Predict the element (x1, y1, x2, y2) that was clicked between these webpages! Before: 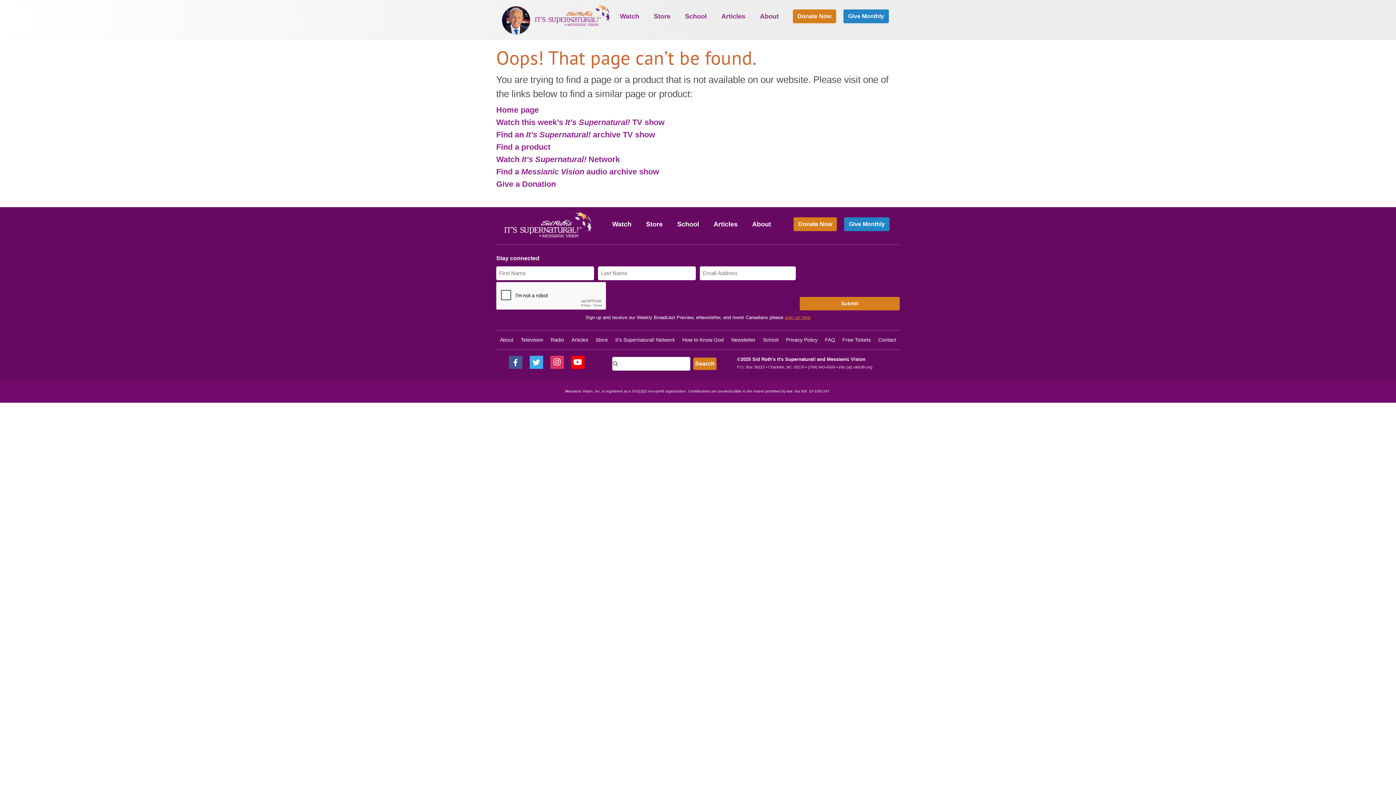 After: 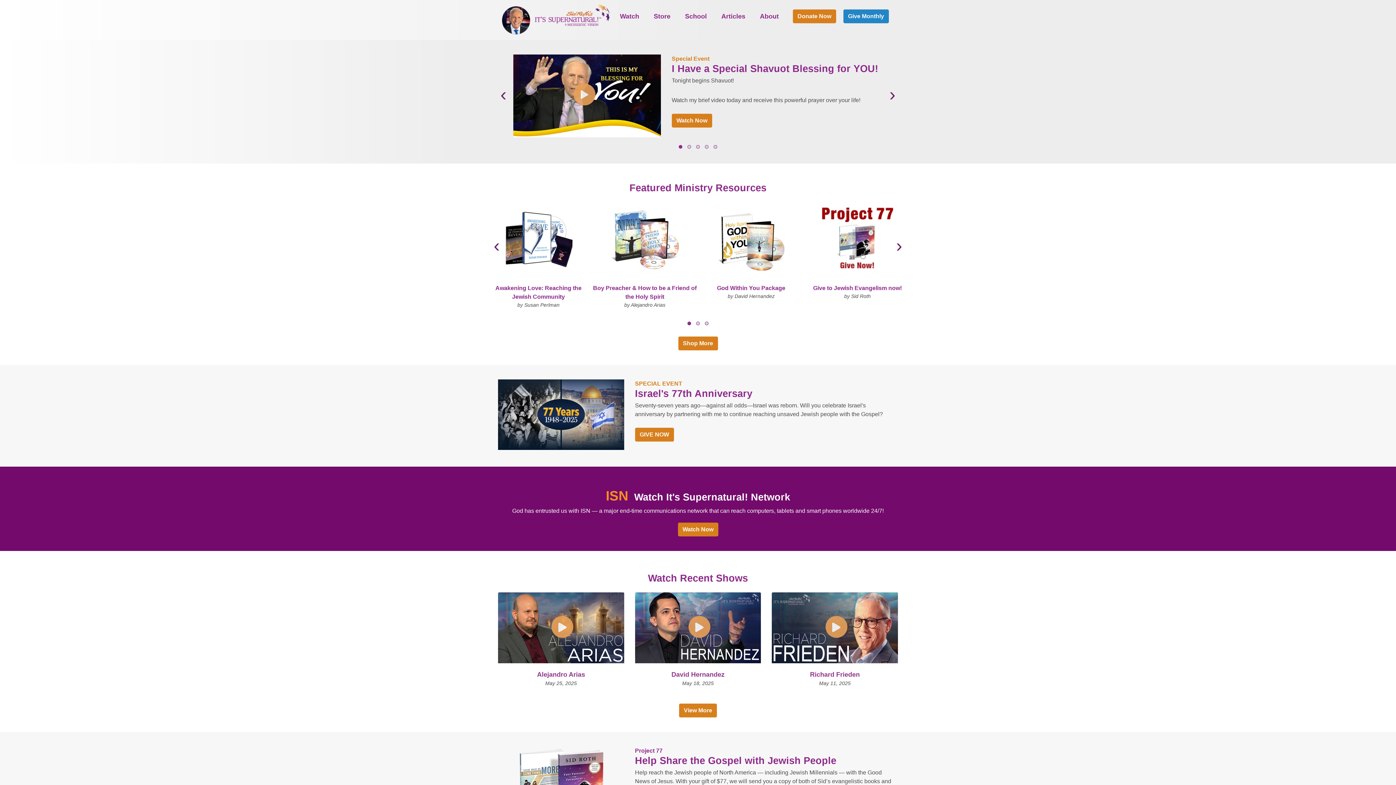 Action: bbox: (496, 105, 538, 114) label: Home page